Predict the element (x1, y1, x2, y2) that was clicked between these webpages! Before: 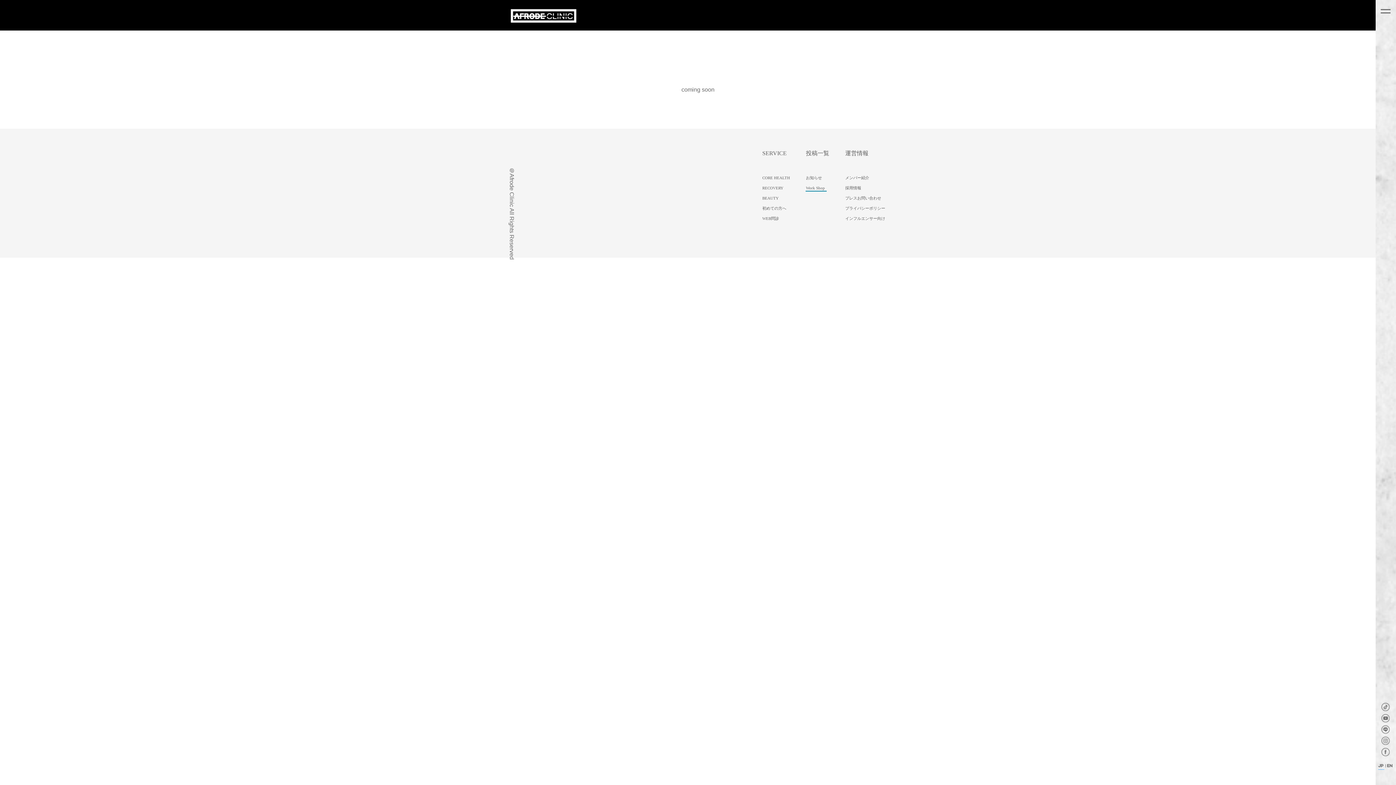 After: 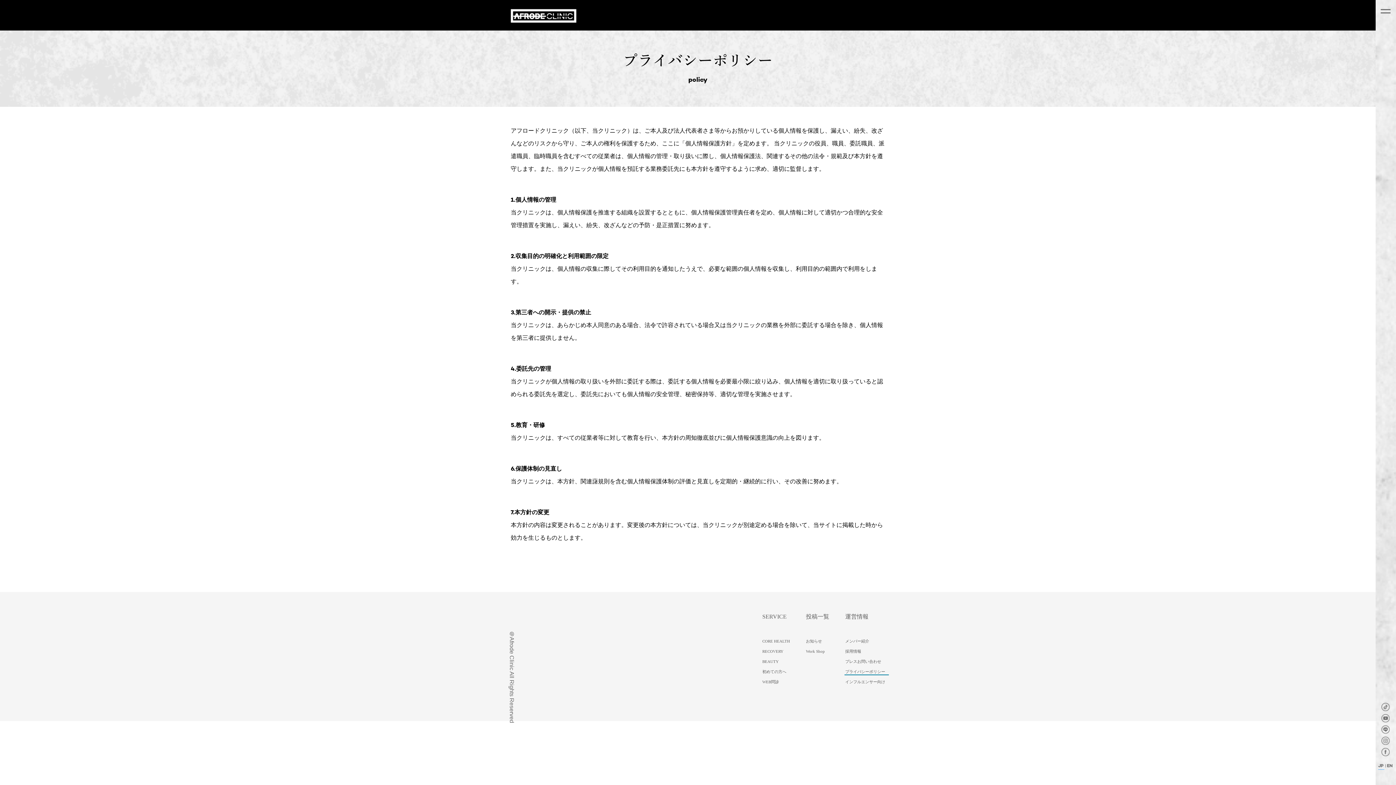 Action: label: プライバシーポリシー bbox: (845, 206, 885, 210)